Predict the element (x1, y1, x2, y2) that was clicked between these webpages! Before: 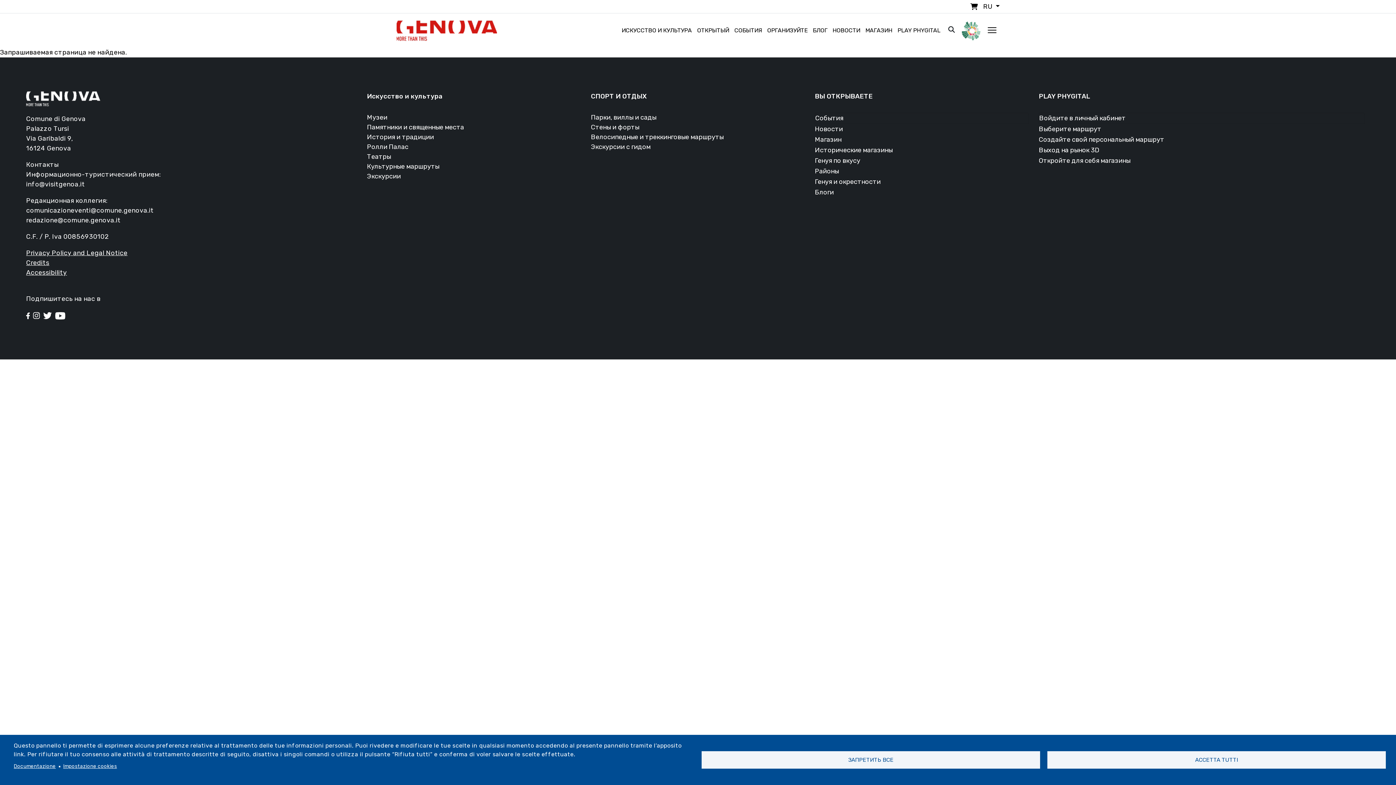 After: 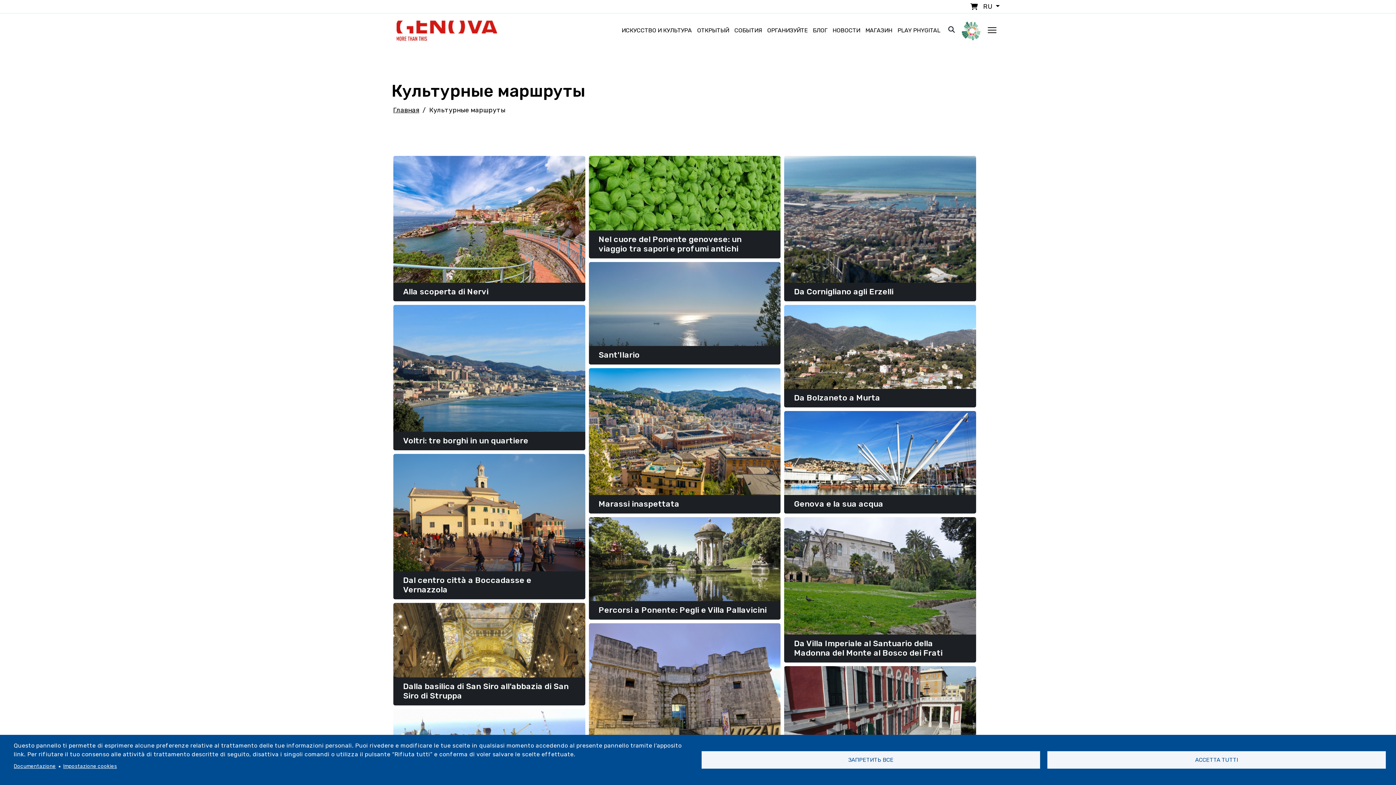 Action: label: Культурные маршруты bbox: (367, 162, 439, 170)